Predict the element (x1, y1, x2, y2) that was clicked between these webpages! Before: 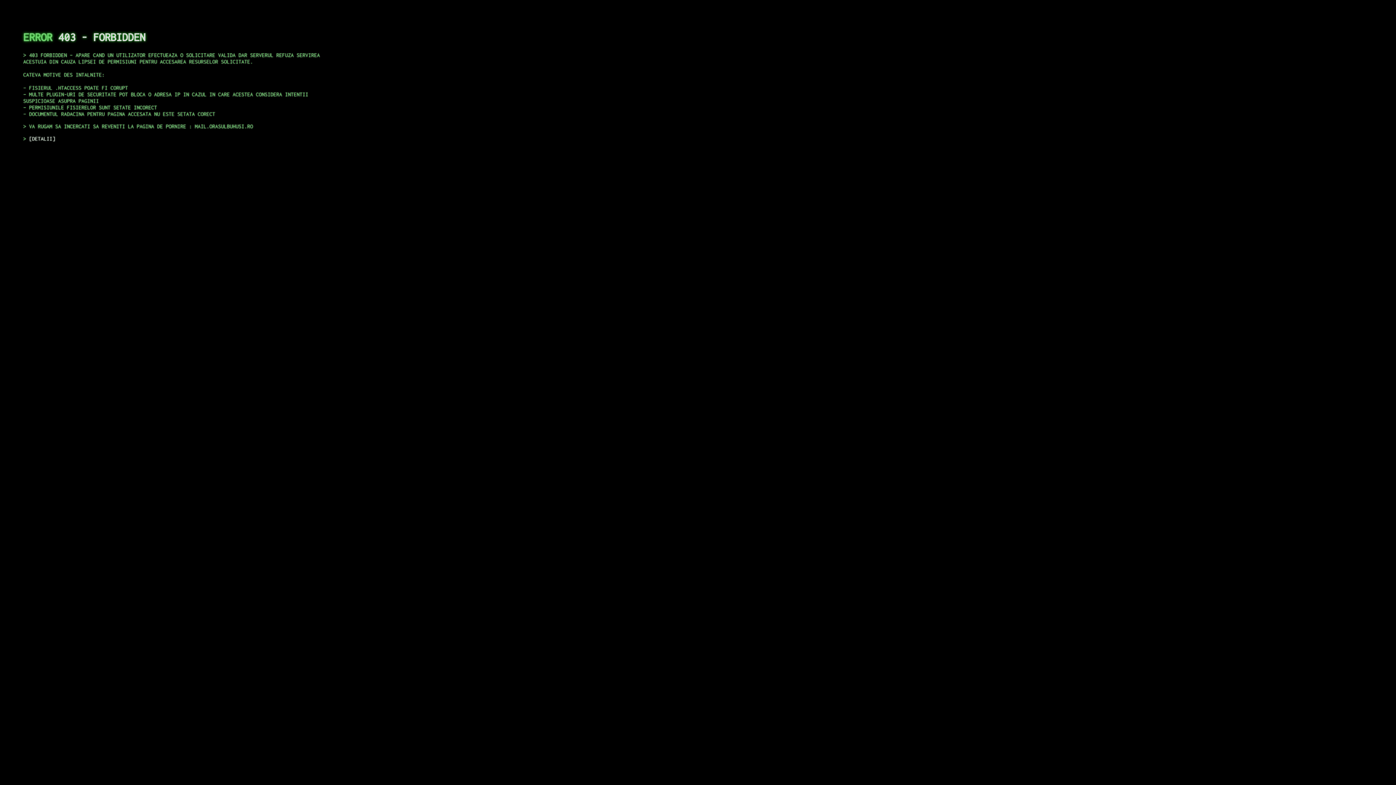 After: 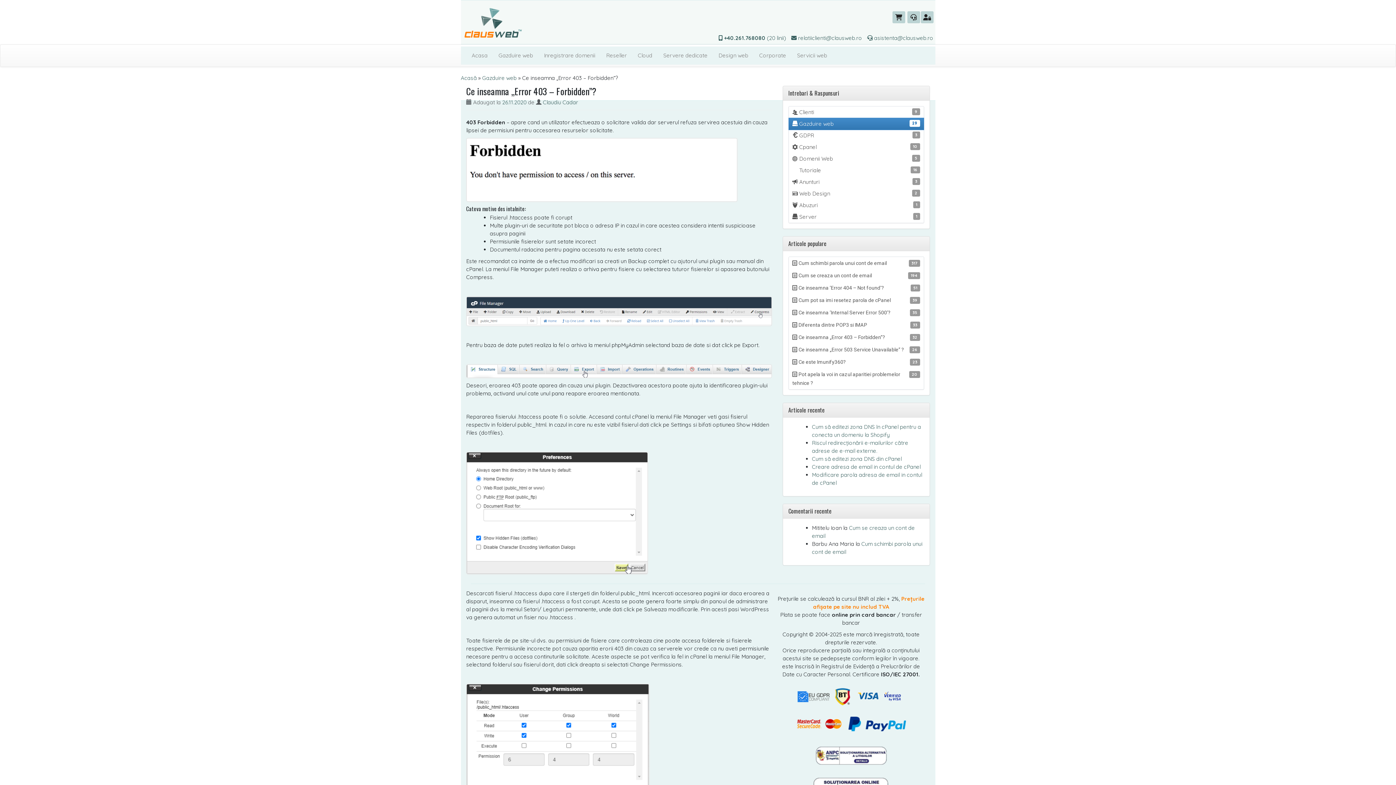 Action: label: DETALII bbox: (29, 135, 55, 141)